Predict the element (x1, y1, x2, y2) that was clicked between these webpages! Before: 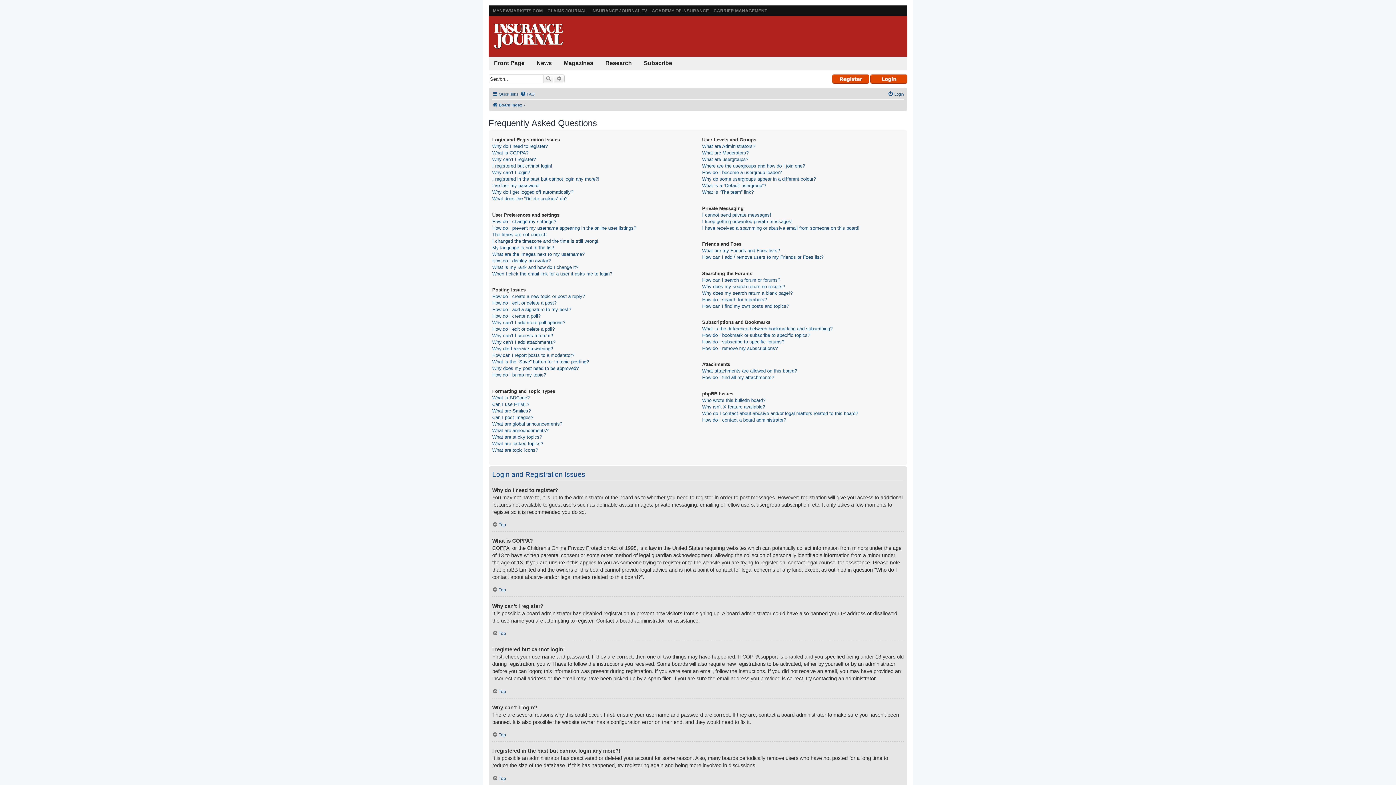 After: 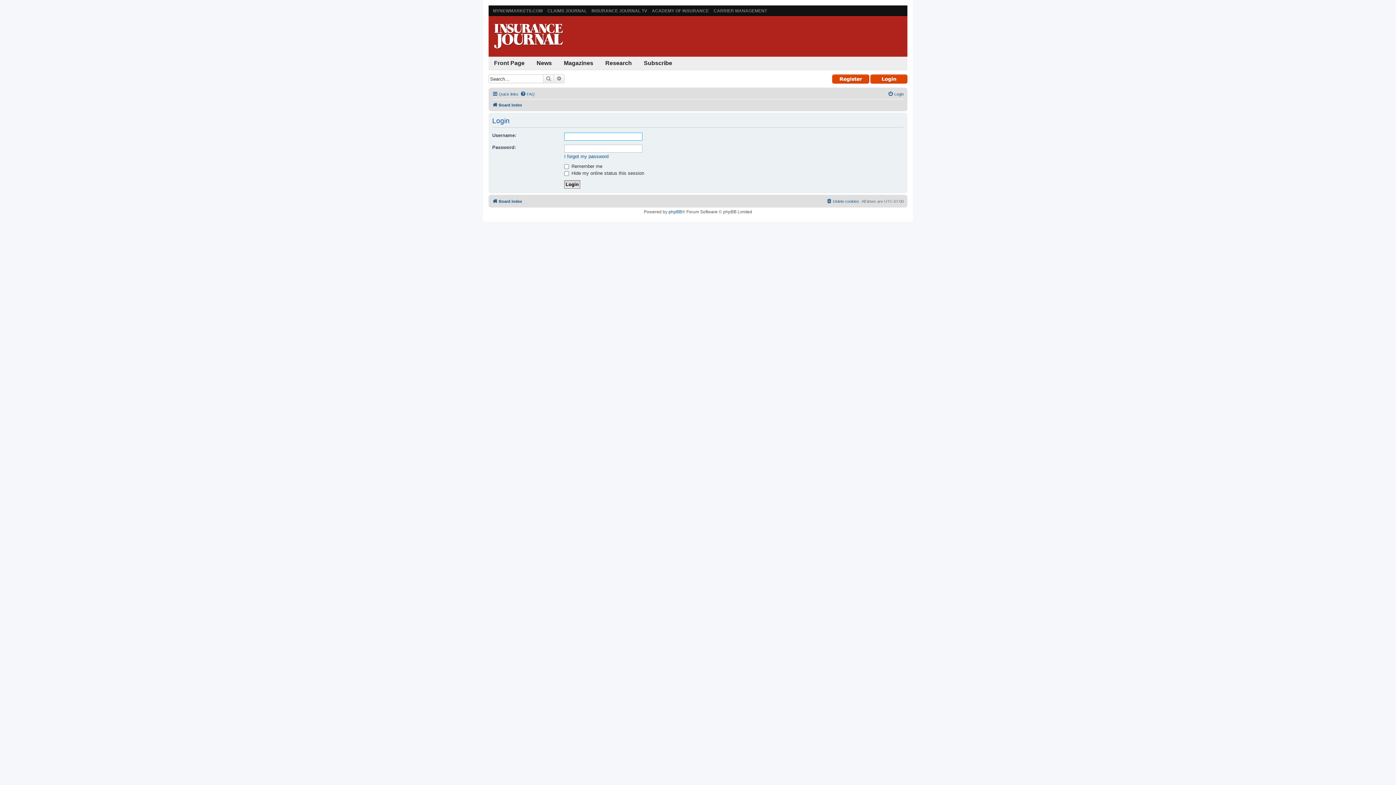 Action: bbox: (888, 89, 904, 98) label: Login